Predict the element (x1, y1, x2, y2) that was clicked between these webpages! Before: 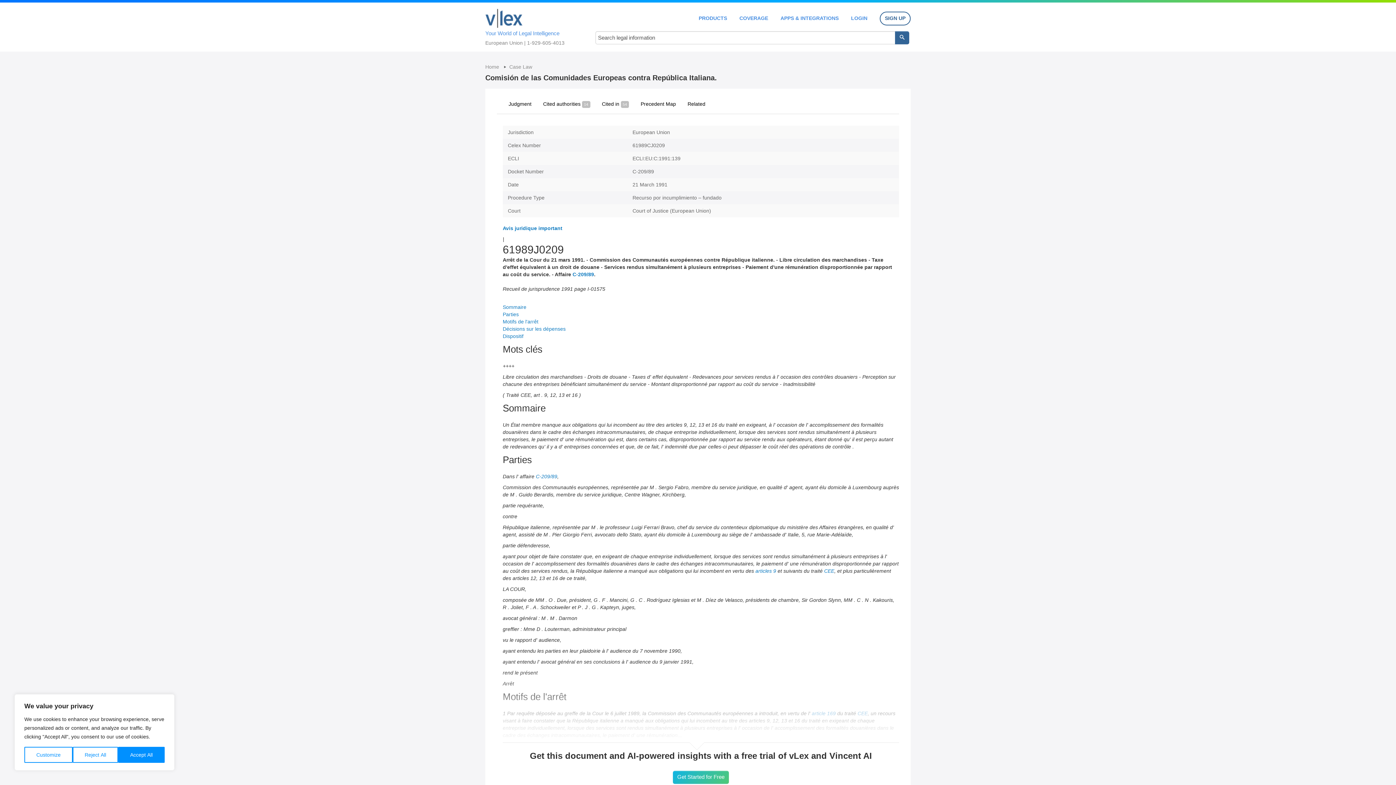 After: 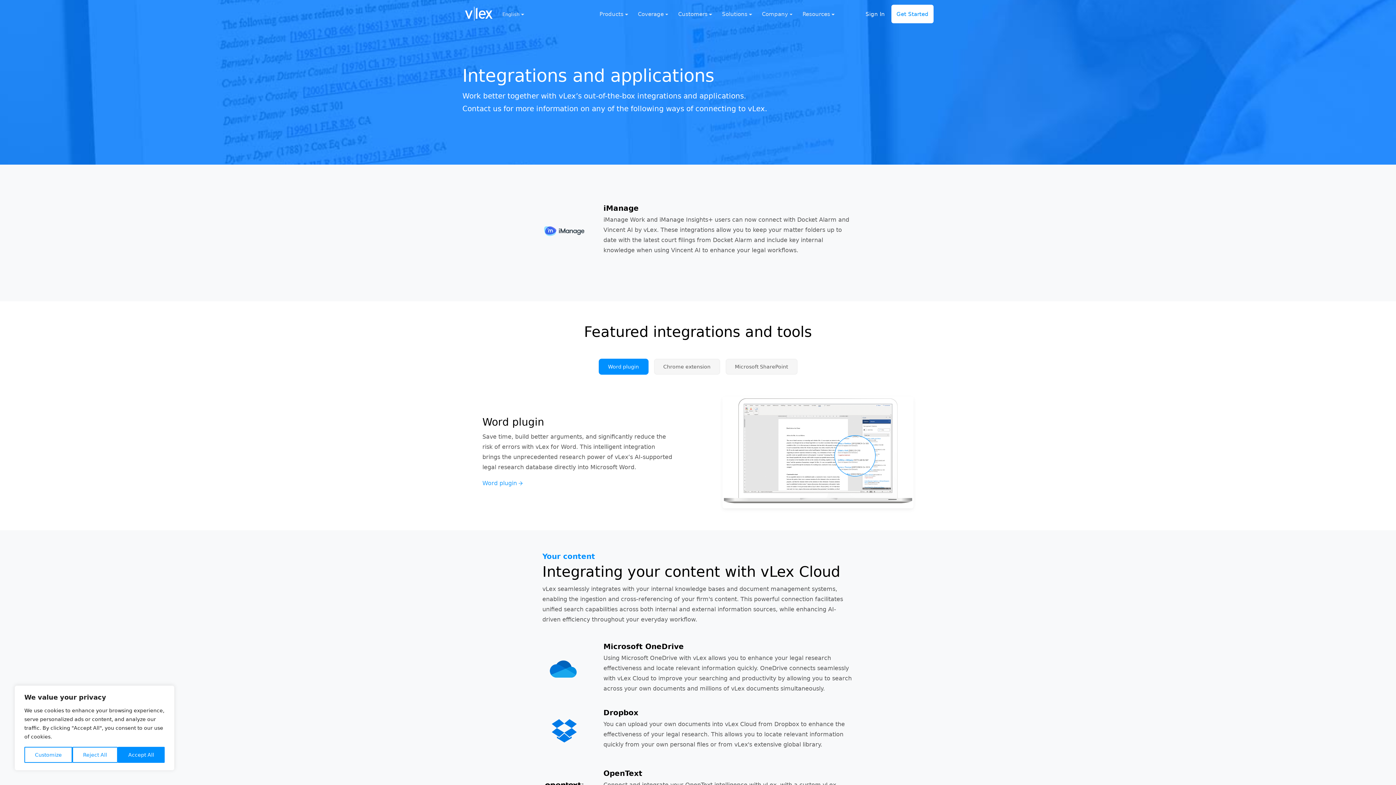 Action: bbox: (780, 15, 838, 20) label: APPS & INTEGRATIONS